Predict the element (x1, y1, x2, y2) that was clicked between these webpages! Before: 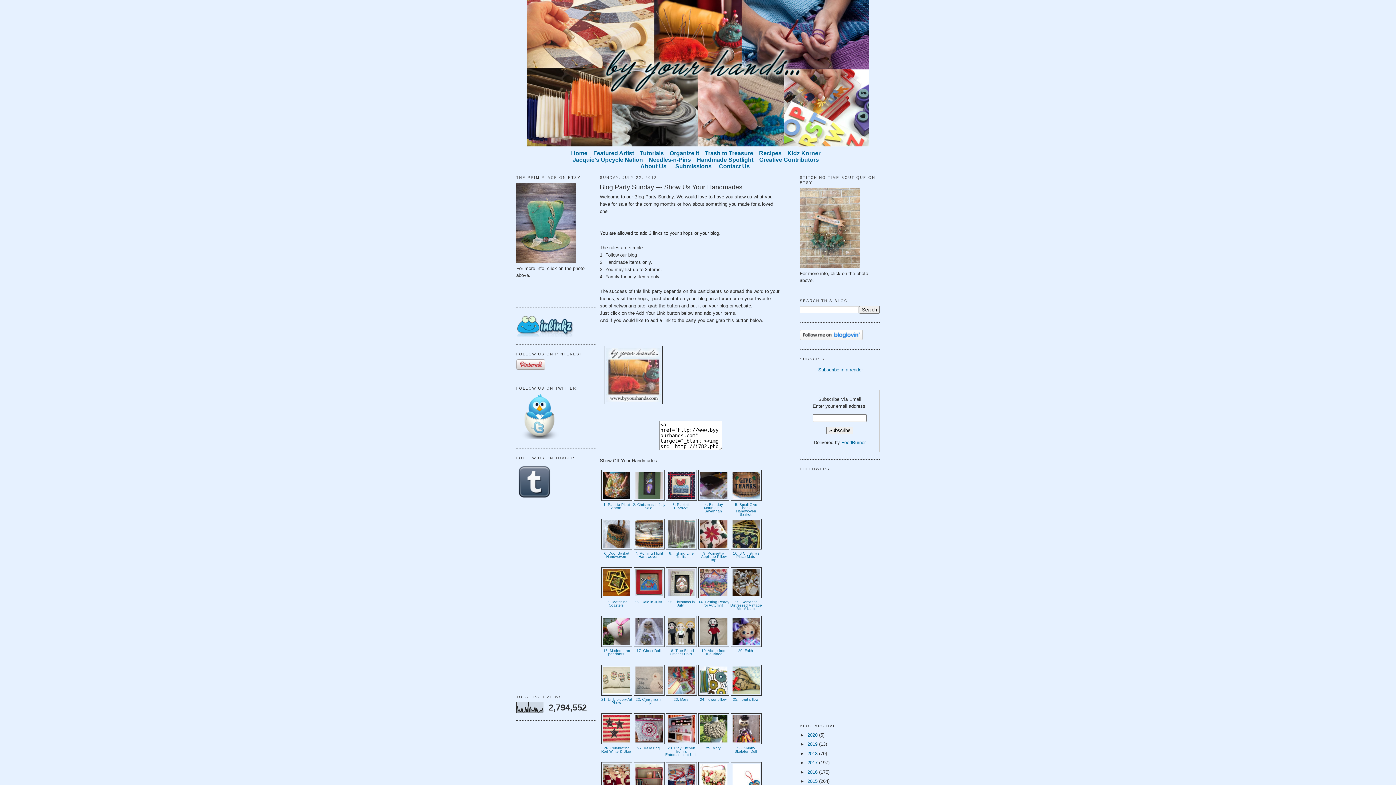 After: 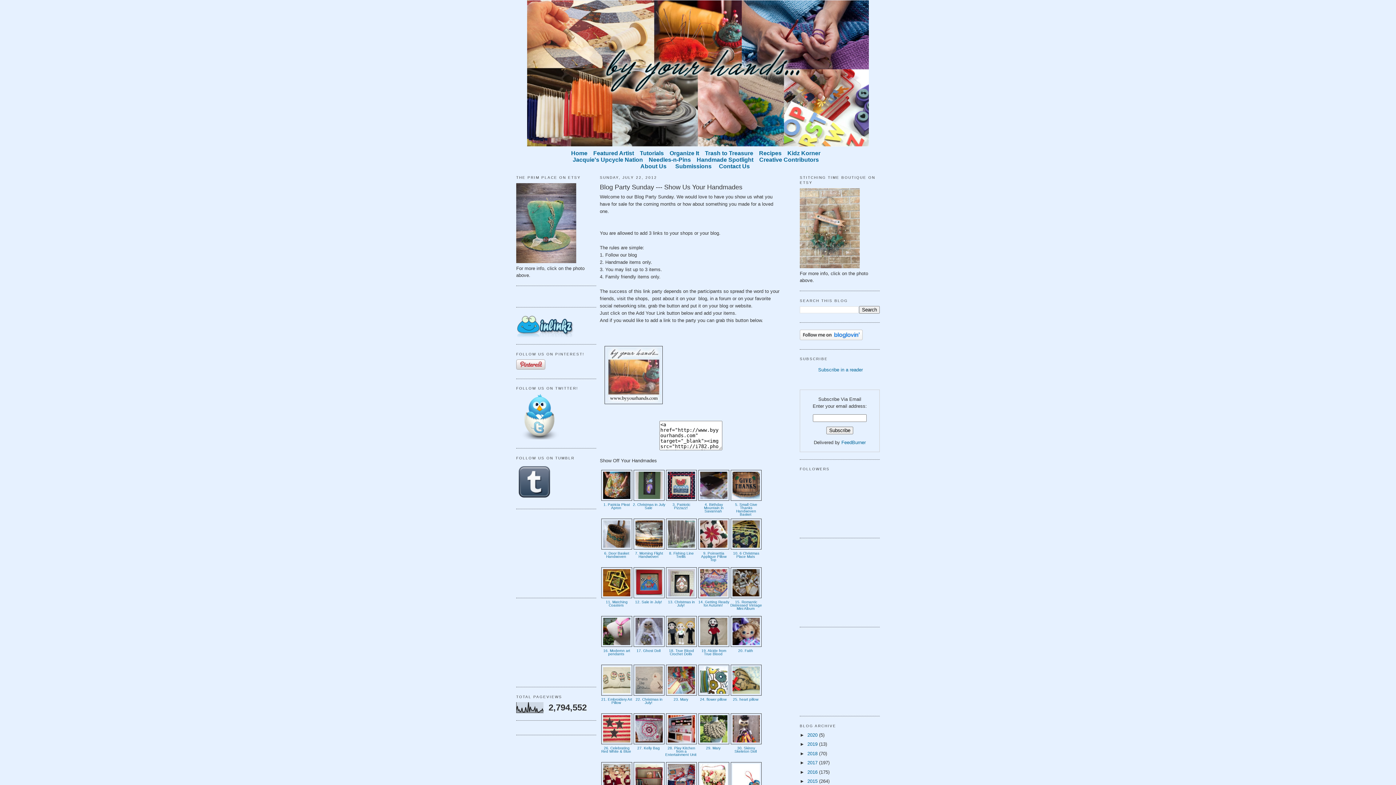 Action: bbox: (516, 322, 574, 328)